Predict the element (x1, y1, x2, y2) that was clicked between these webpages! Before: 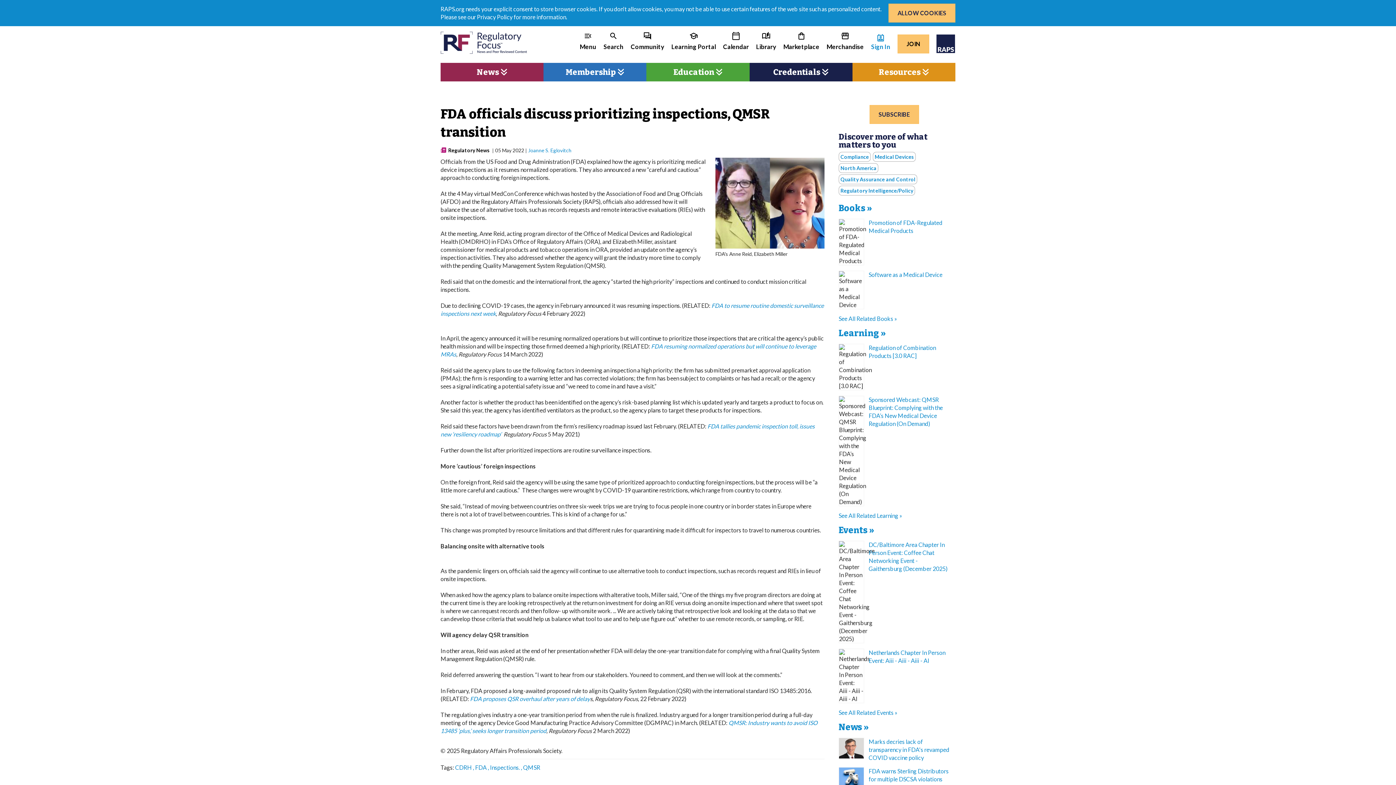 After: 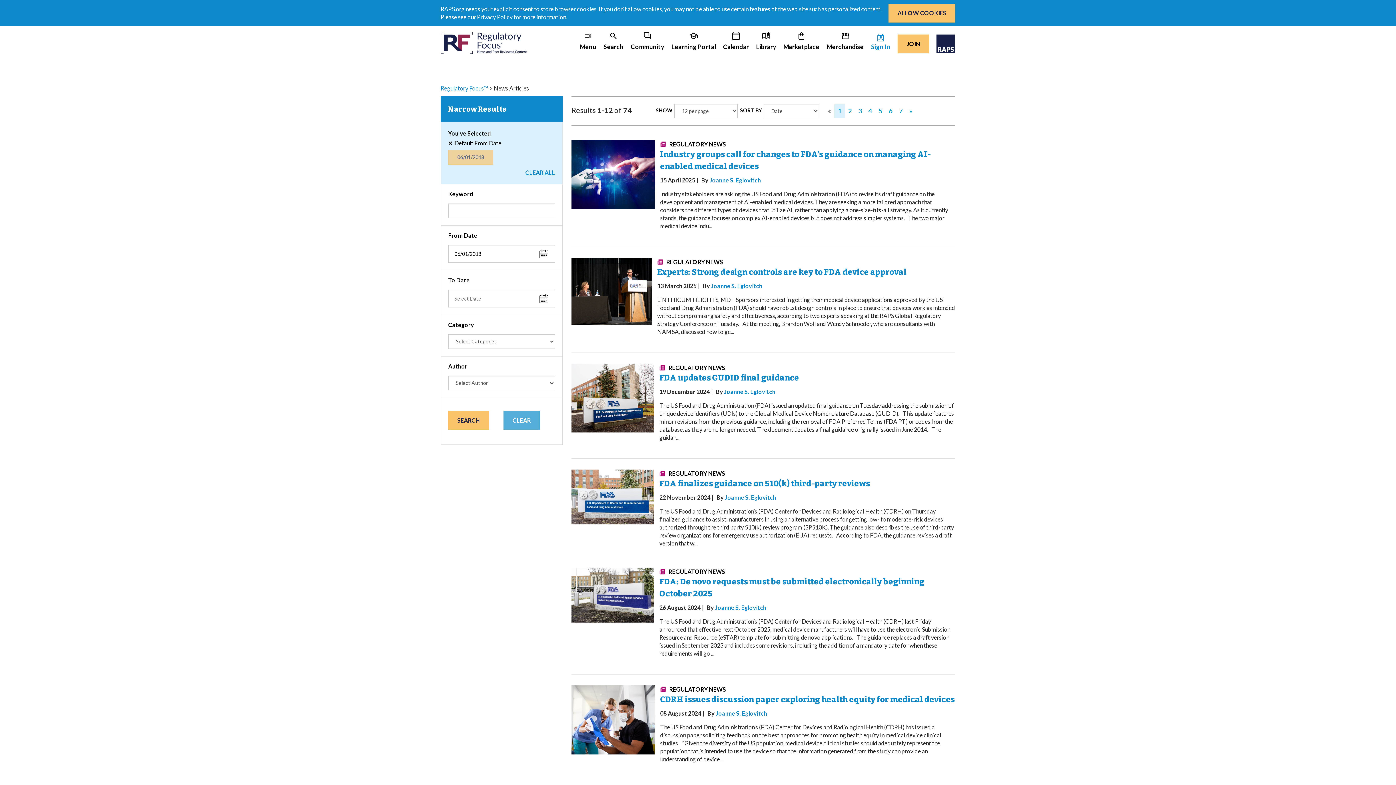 Action: label: CDRH ,  bbox: (455, 764, 475, 771)